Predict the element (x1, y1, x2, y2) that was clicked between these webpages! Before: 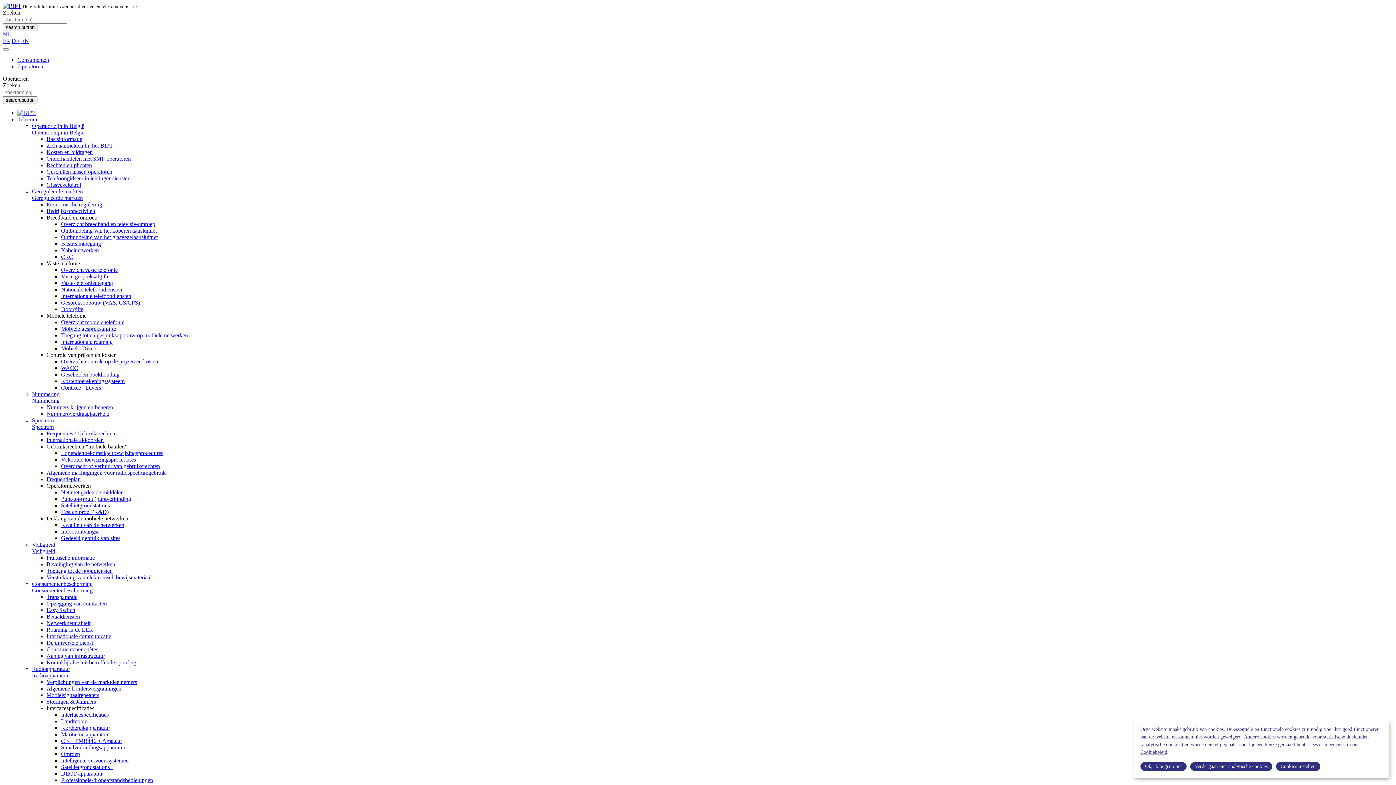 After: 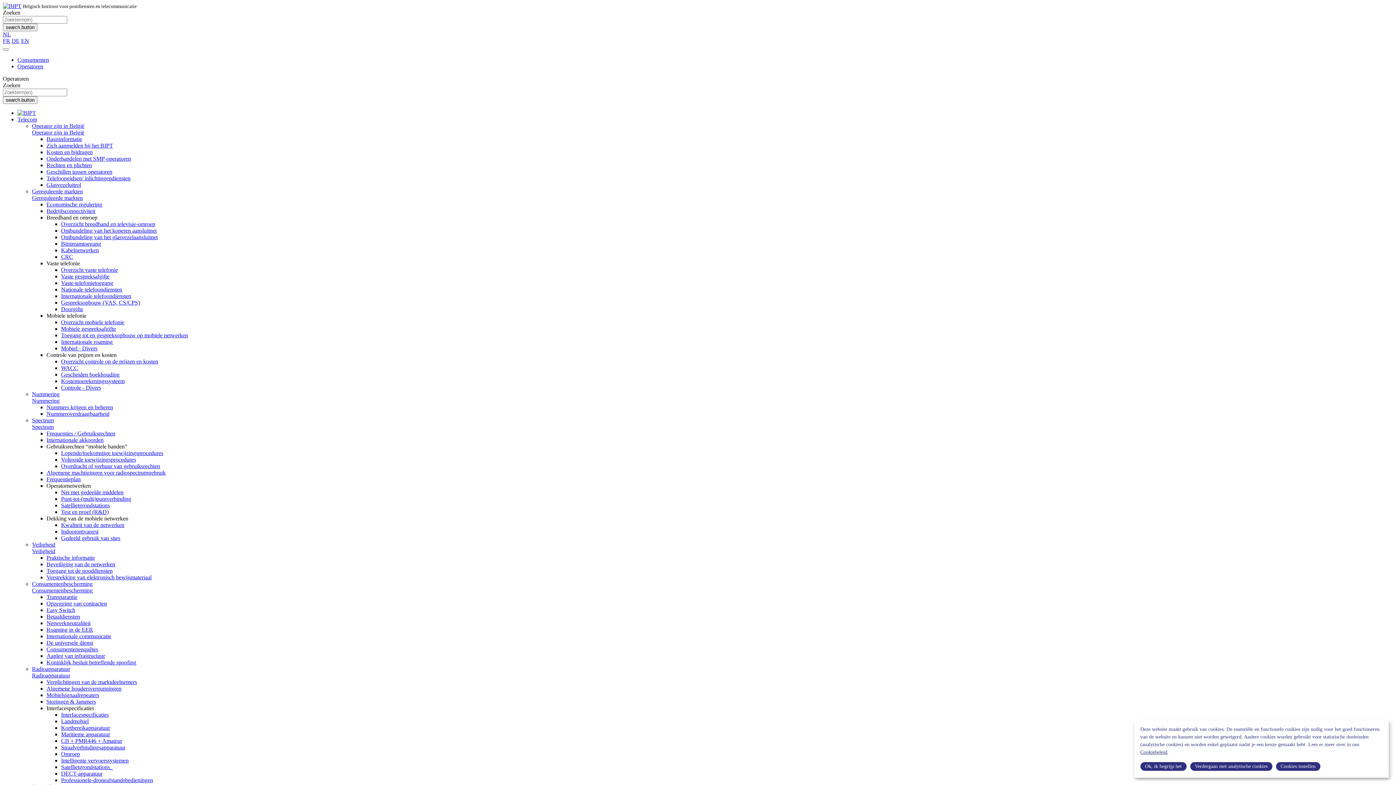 Action: bbox: (61, 338, 112, 345) label: Internationale roaming